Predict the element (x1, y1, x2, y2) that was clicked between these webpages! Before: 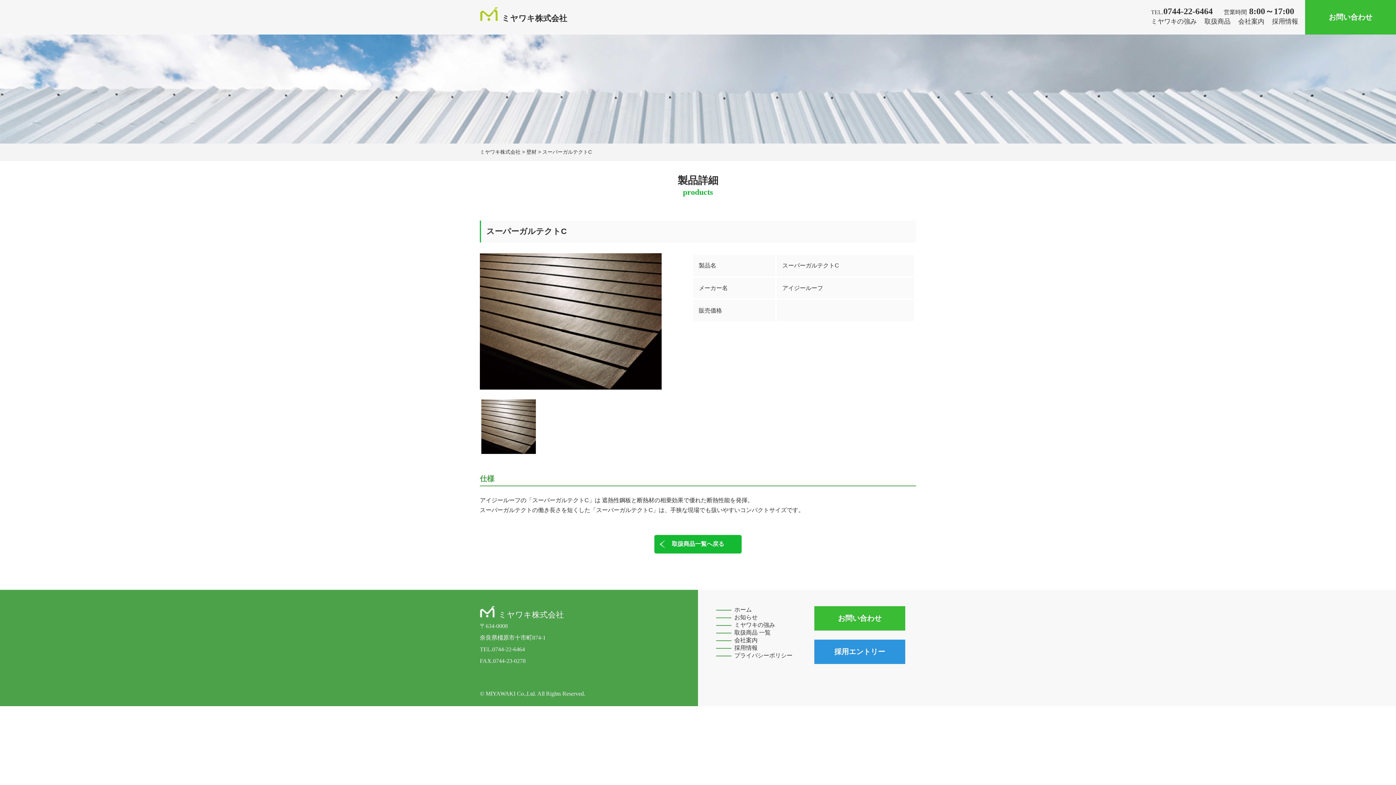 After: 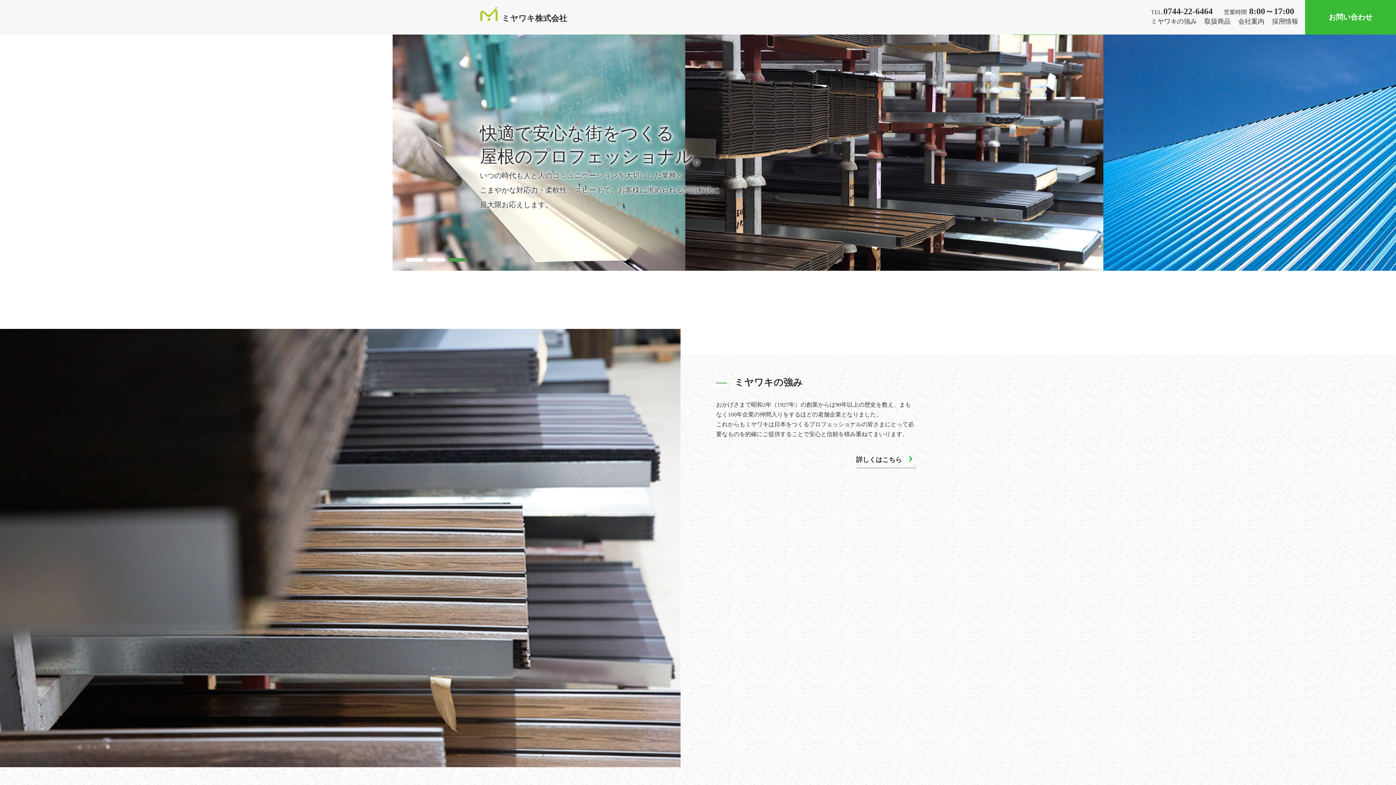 Action: label: ミヤワキ株式会社 bbox: (480, 149, 520, 154)